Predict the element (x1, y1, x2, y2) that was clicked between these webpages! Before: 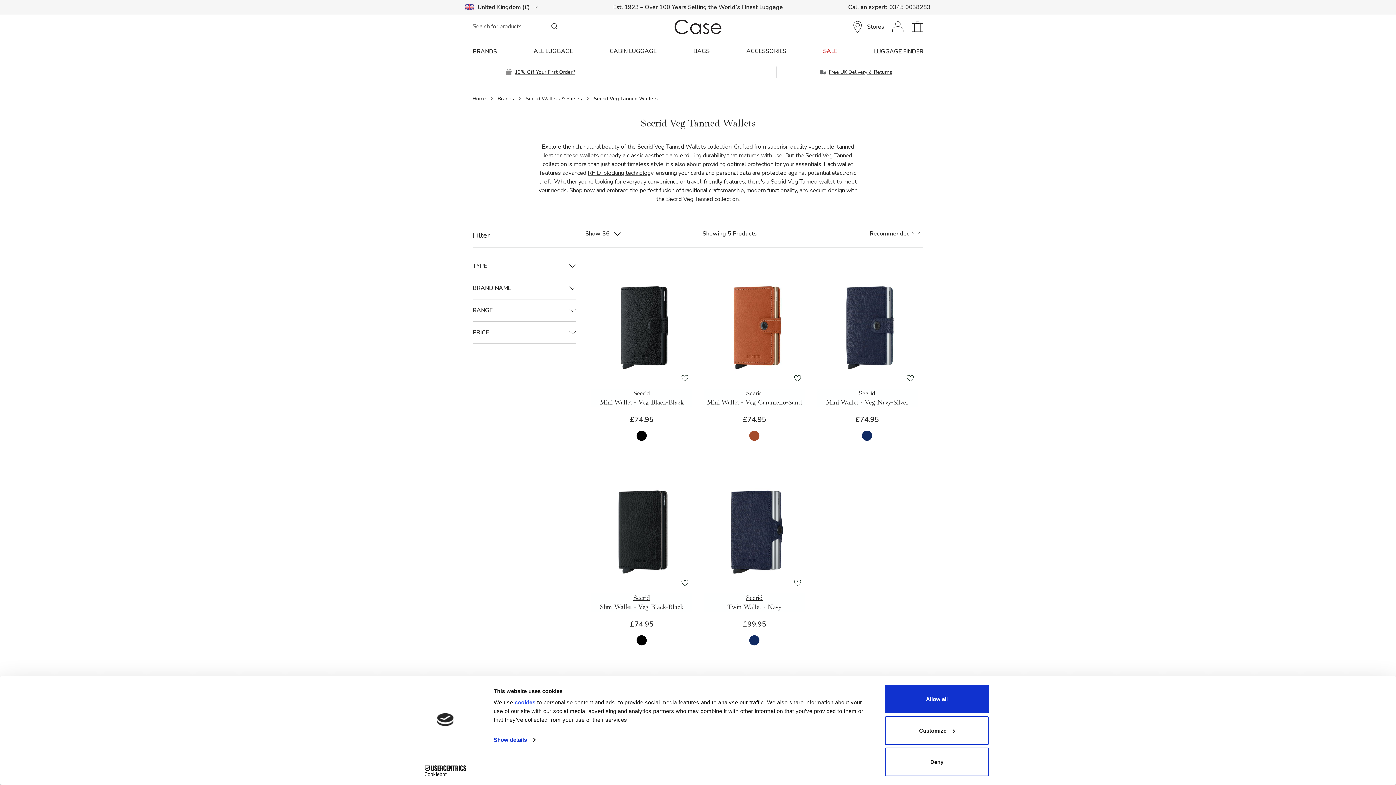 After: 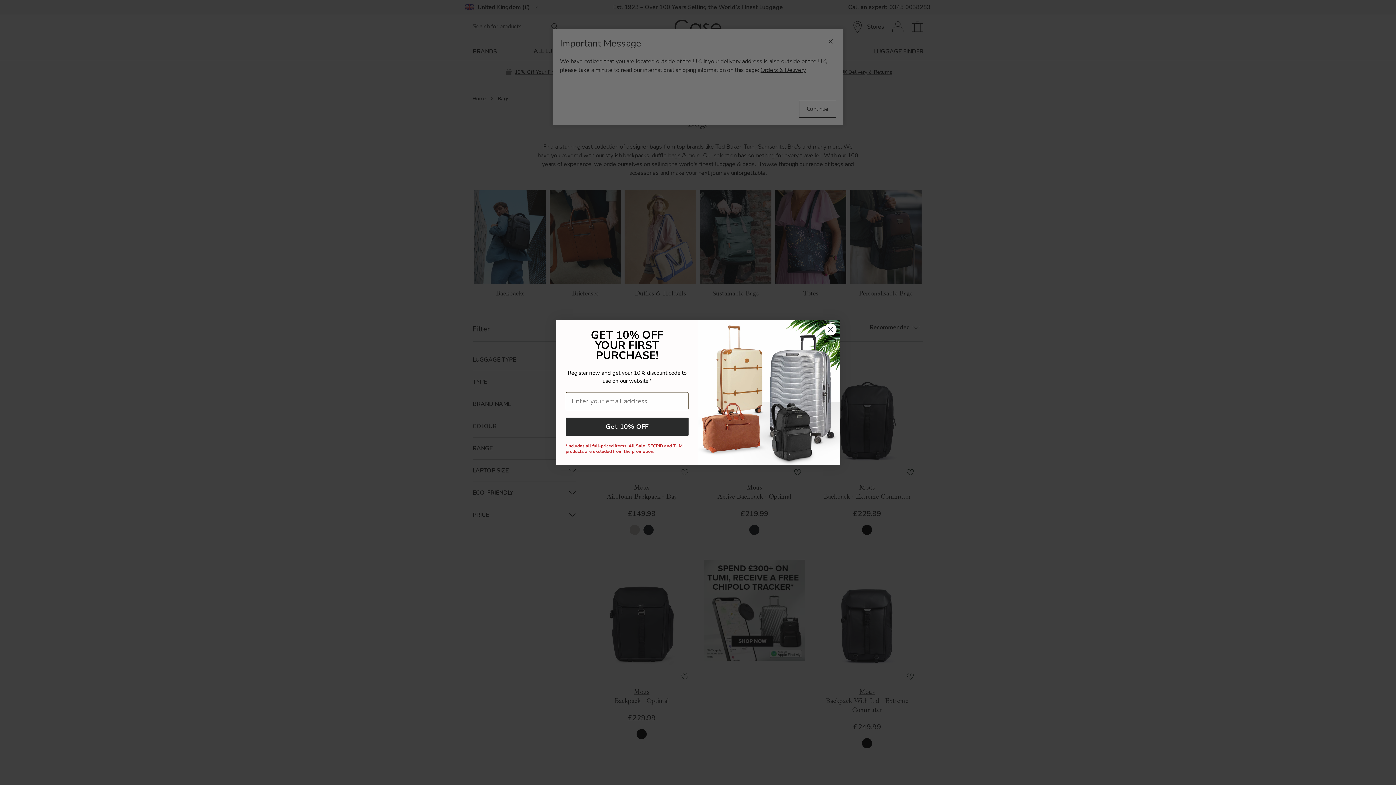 Action: bbox: (693, 40, 709, 58) label: BAGS